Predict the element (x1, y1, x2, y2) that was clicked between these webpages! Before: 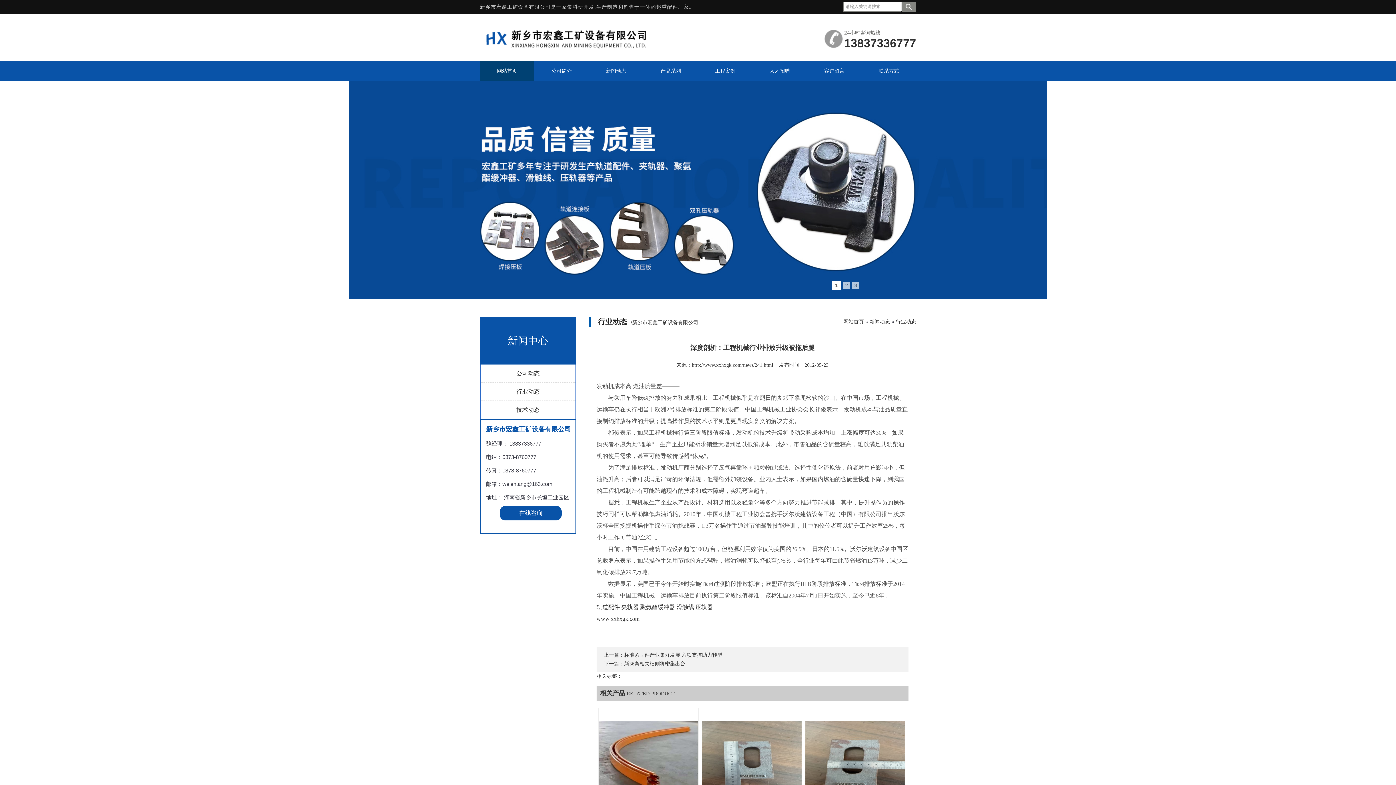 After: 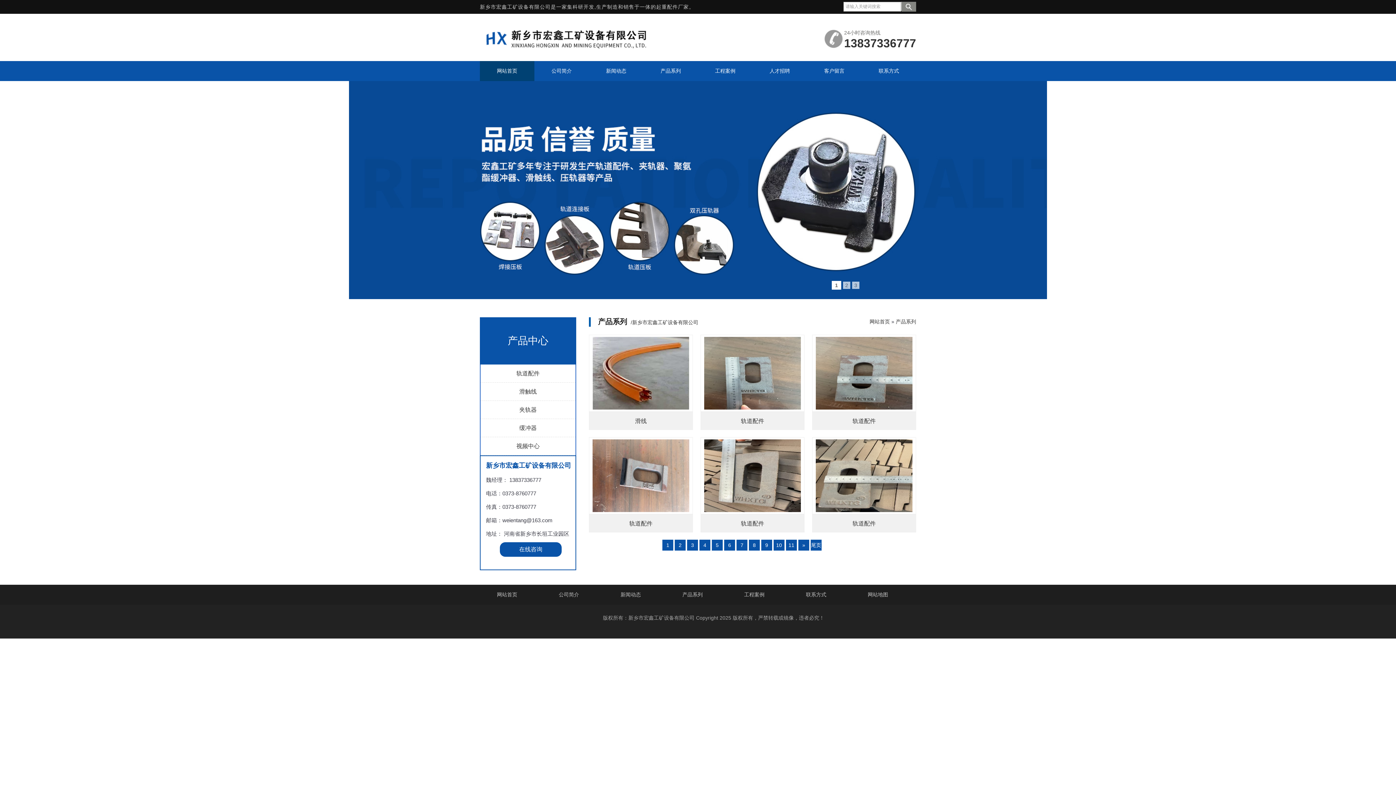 Action: bbox: (643, 61, 698, 81) label: 产品系列